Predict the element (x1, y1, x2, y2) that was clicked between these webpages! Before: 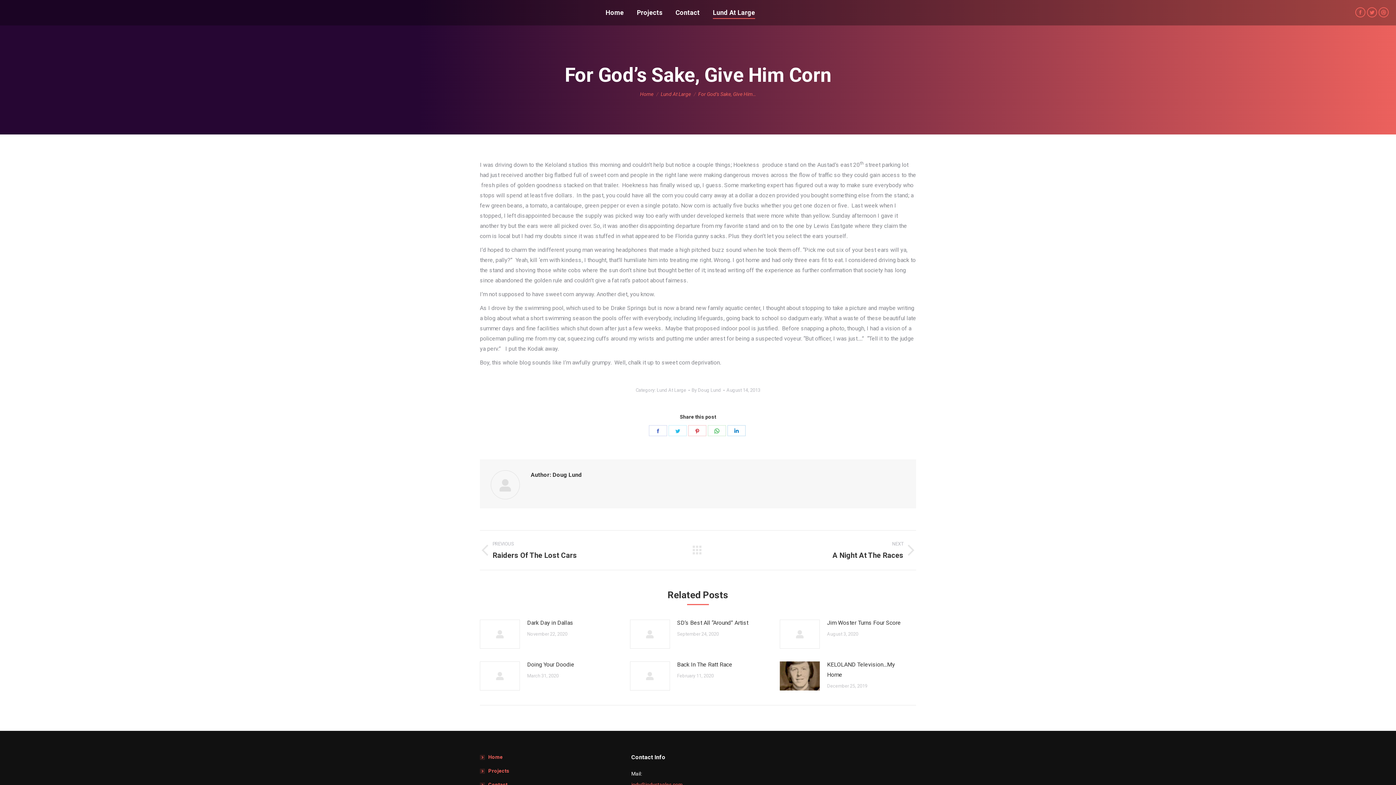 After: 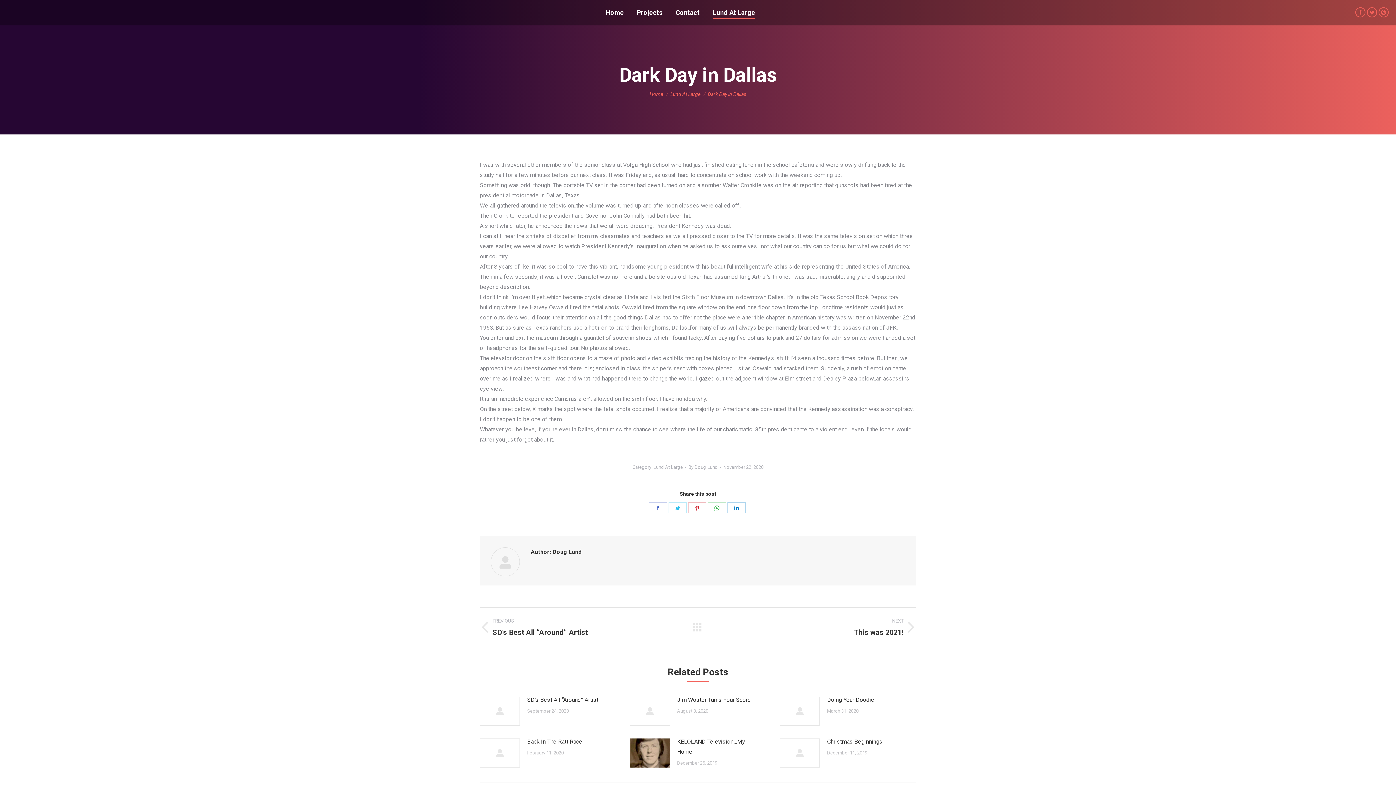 Action: label: Post image bbox: (480, 620, 520, 649)